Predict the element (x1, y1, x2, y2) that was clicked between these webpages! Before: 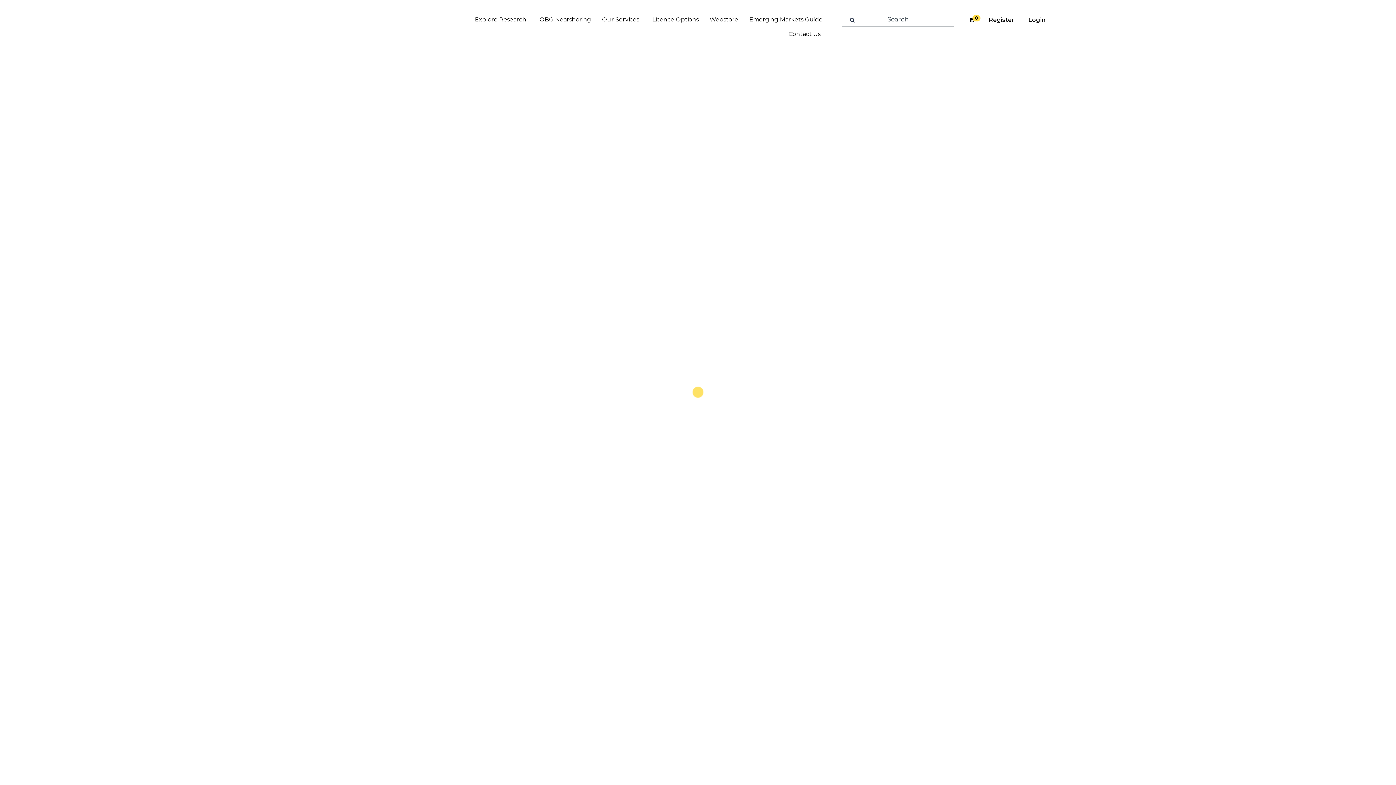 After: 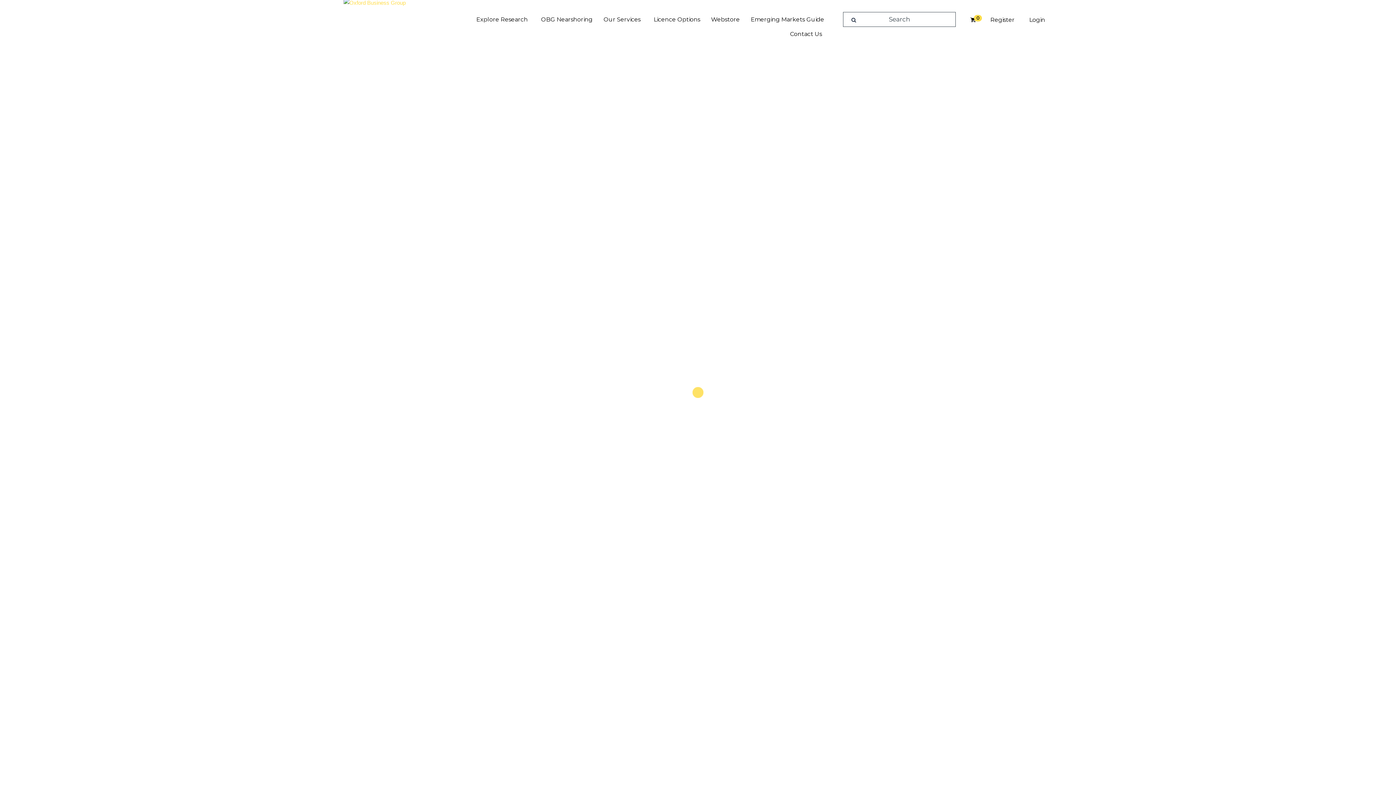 Action: bbox: (969, 14, 974, 25)